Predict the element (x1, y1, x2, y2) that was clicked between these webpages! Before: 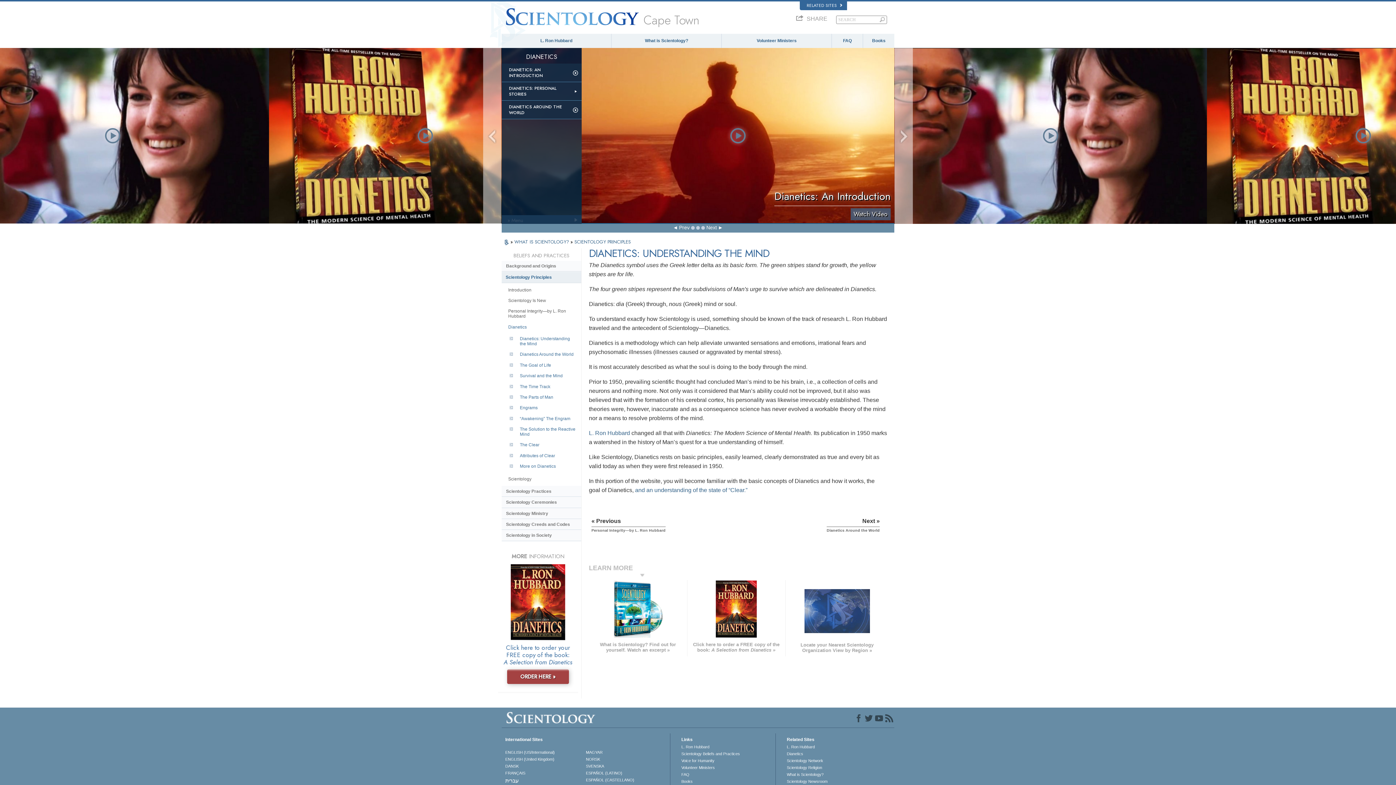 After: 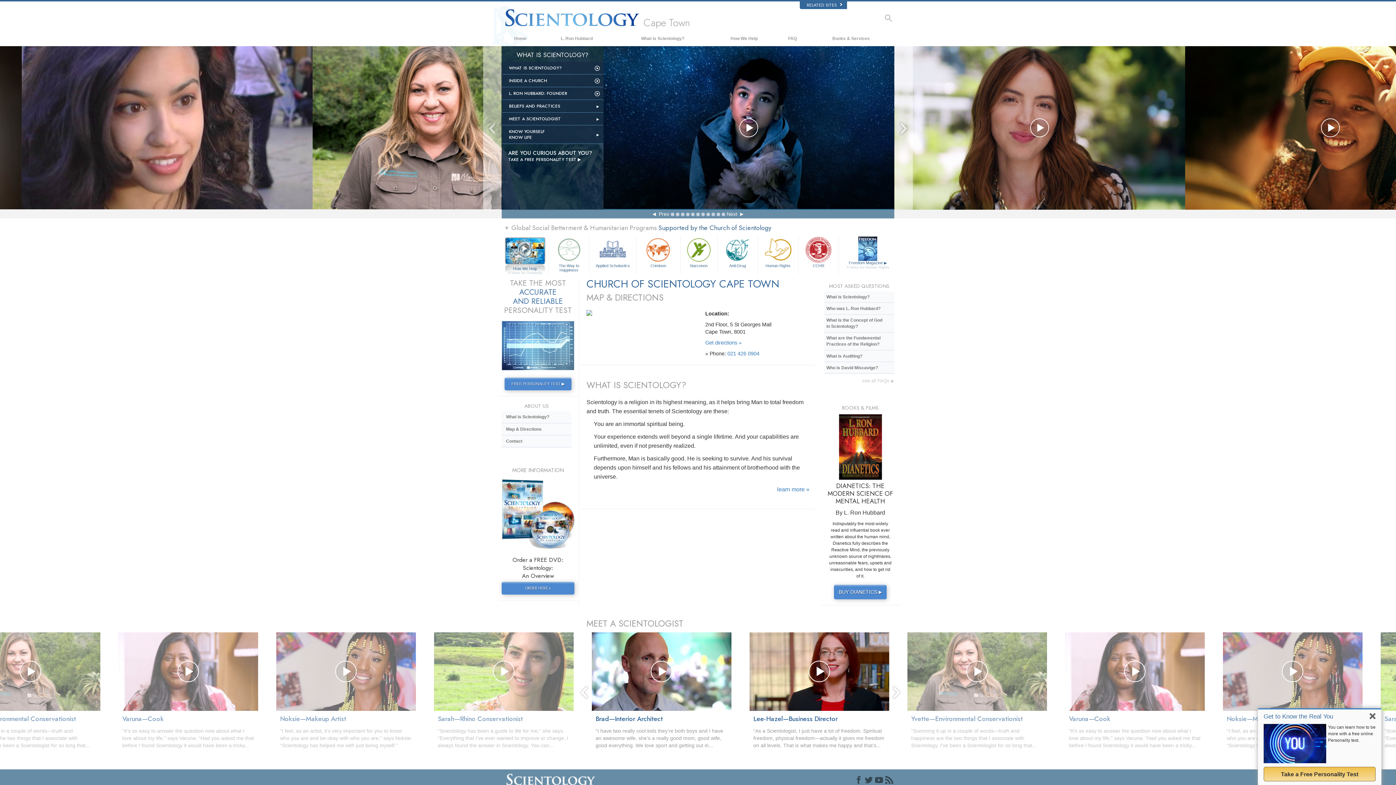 Action: bbox: (503, 3, 641, 22)